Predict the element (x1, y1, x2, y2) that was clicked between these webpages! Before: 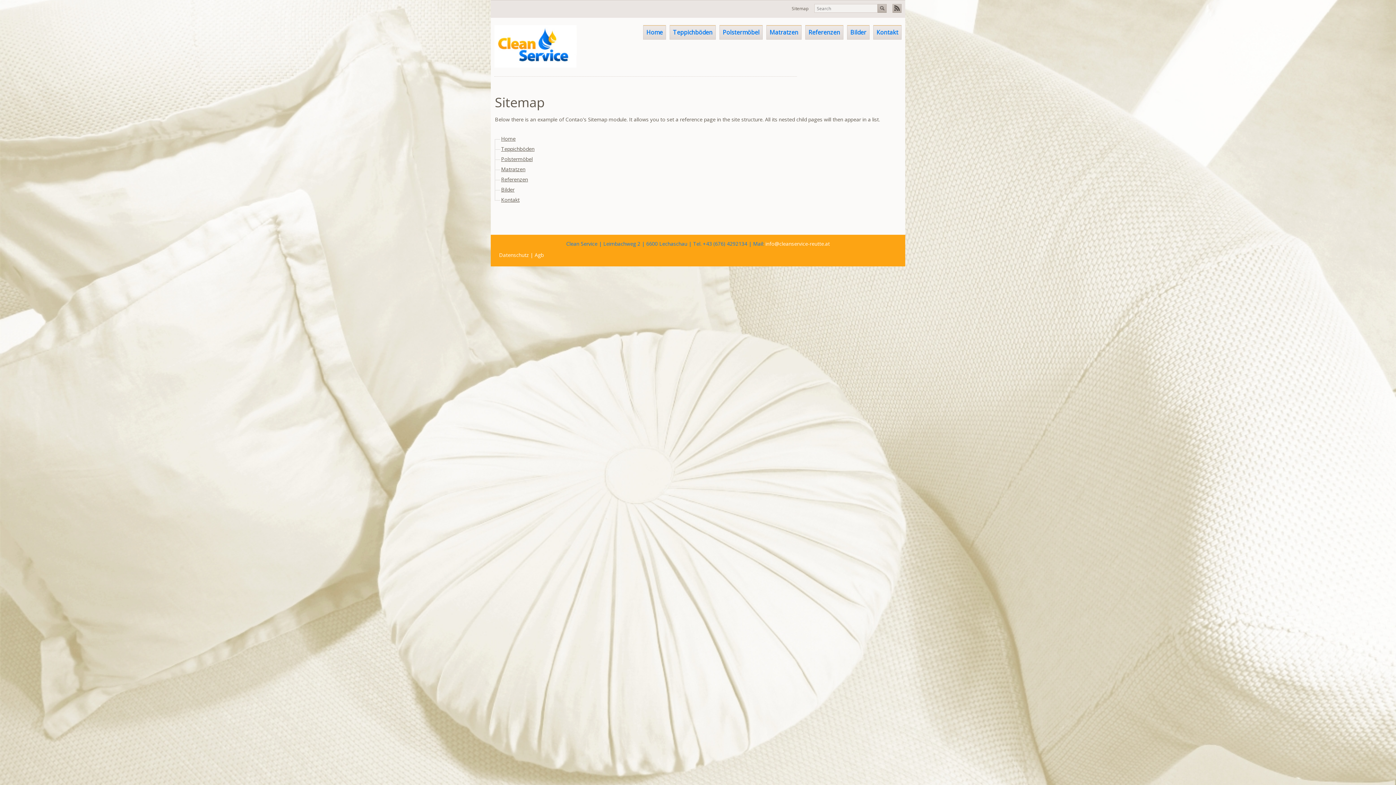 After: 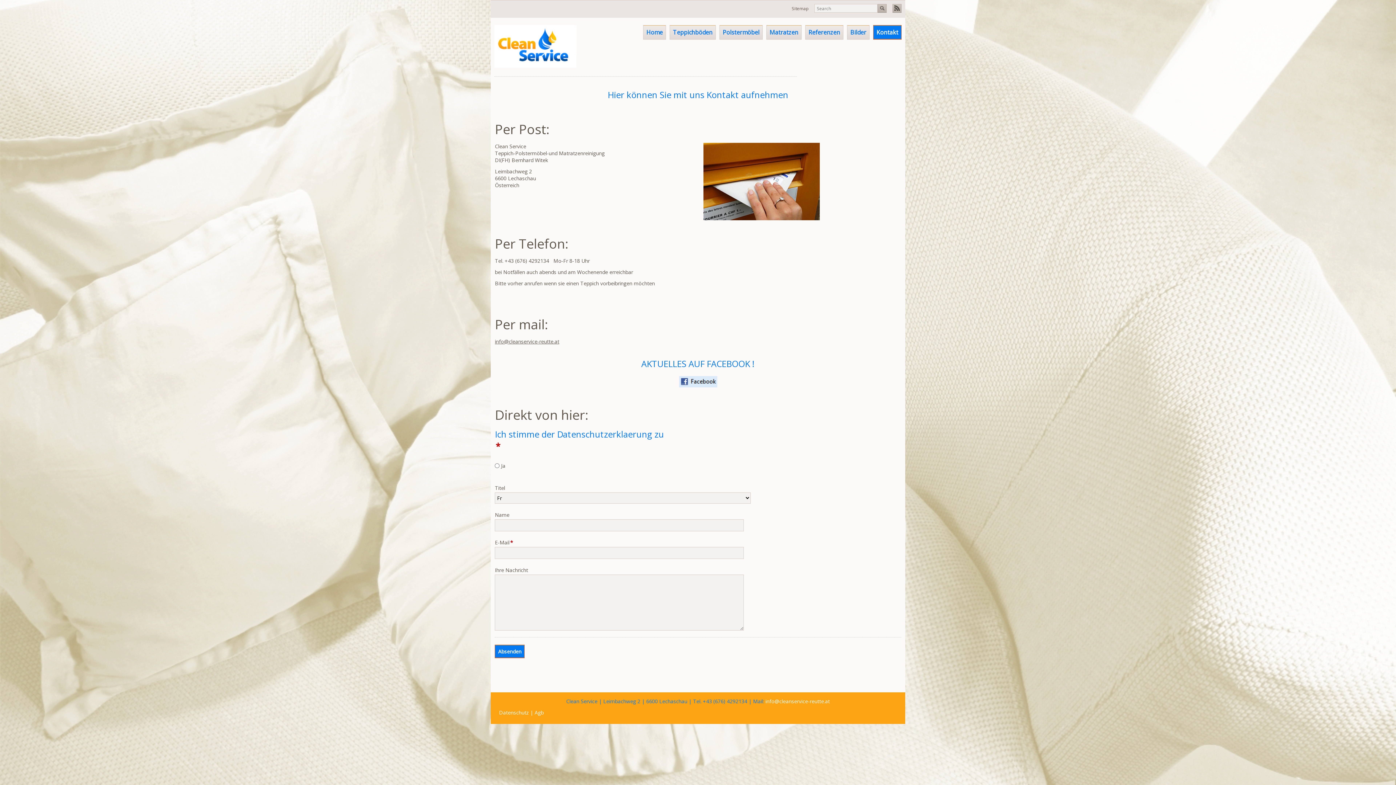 Action: label: Kontakt bbox: (873, 25, 901, 39)